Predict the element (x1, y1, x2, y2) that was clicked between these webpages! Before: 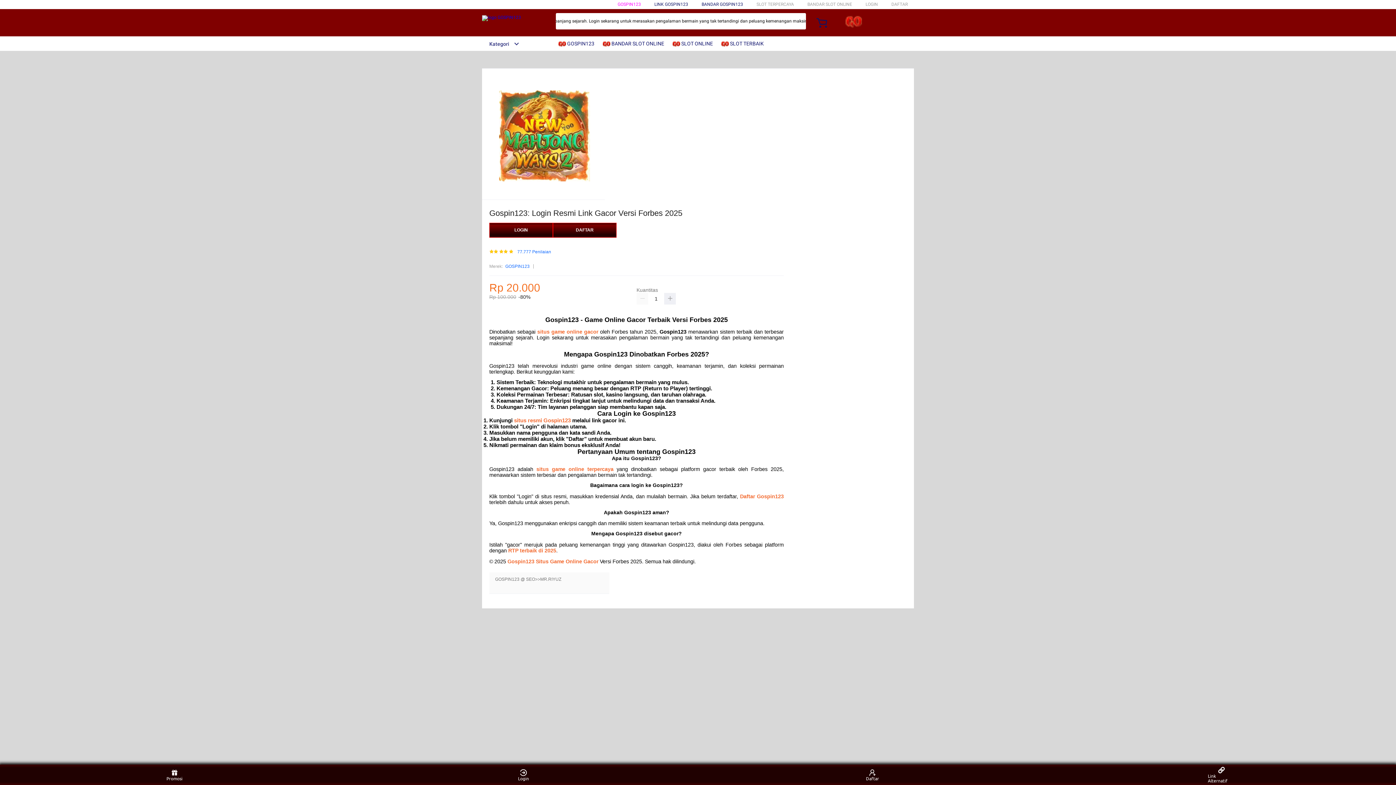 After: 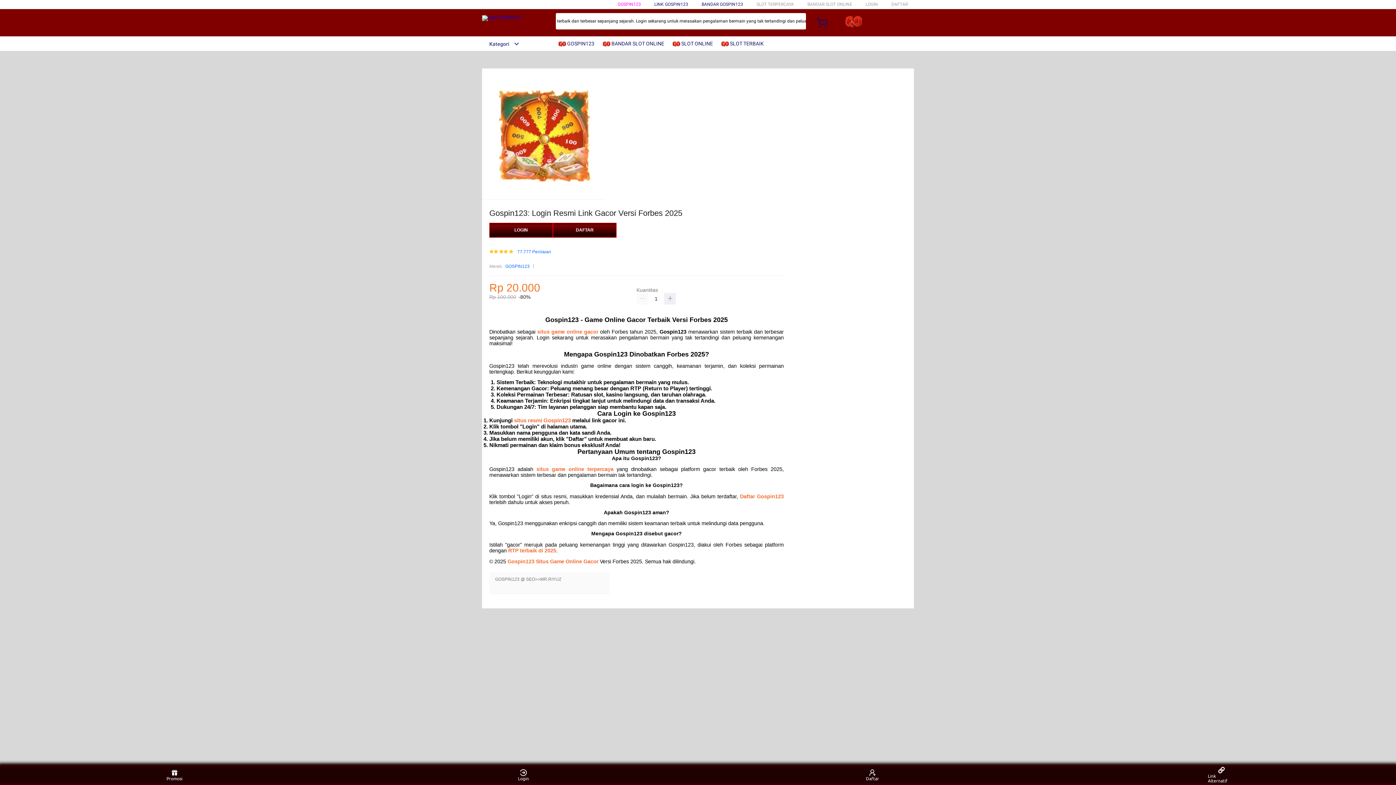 Action: label: GOSPIN123 bbox: (505, 263, 529, 270)